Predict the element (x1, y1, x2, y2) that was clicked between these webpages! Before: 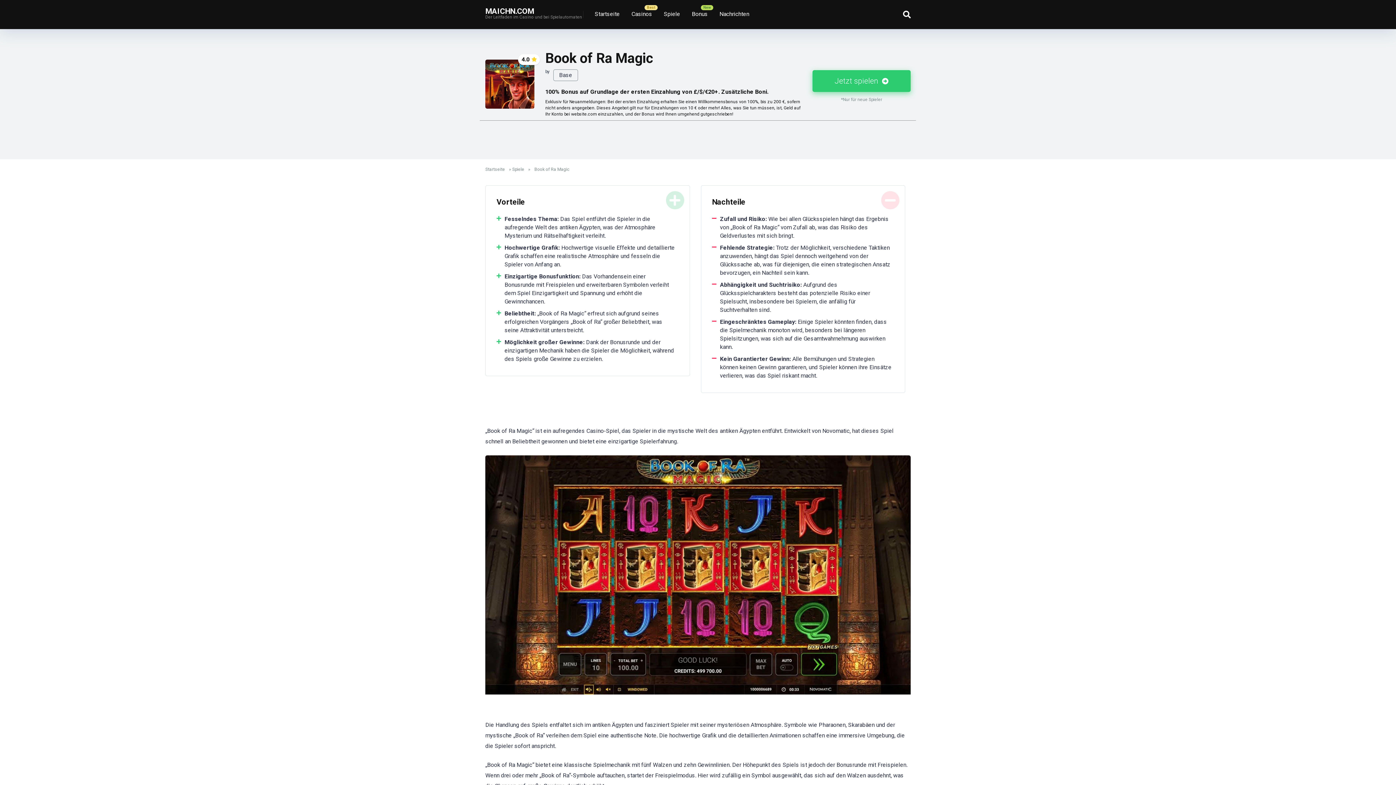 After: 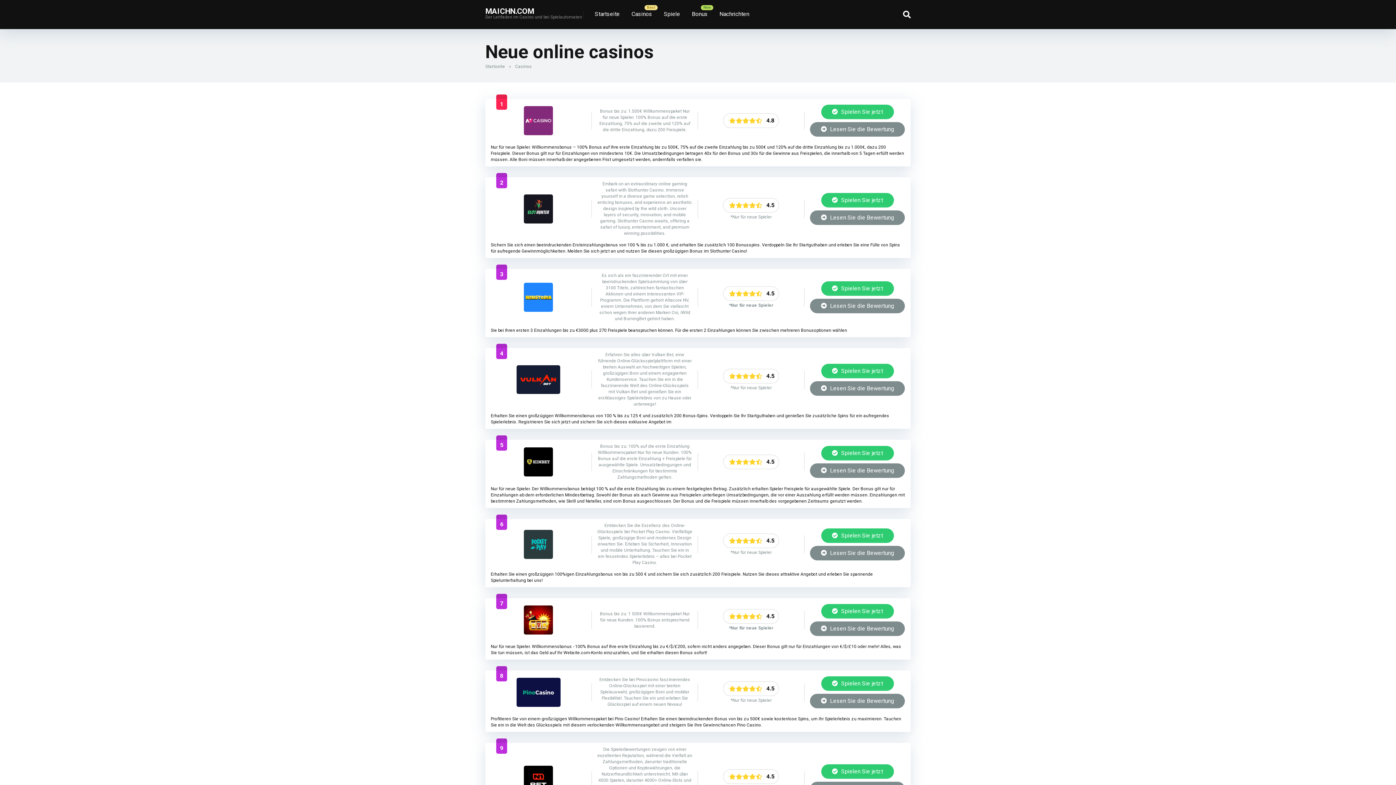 Action: label: Casinos bbox: (625, 0, 658, 29)